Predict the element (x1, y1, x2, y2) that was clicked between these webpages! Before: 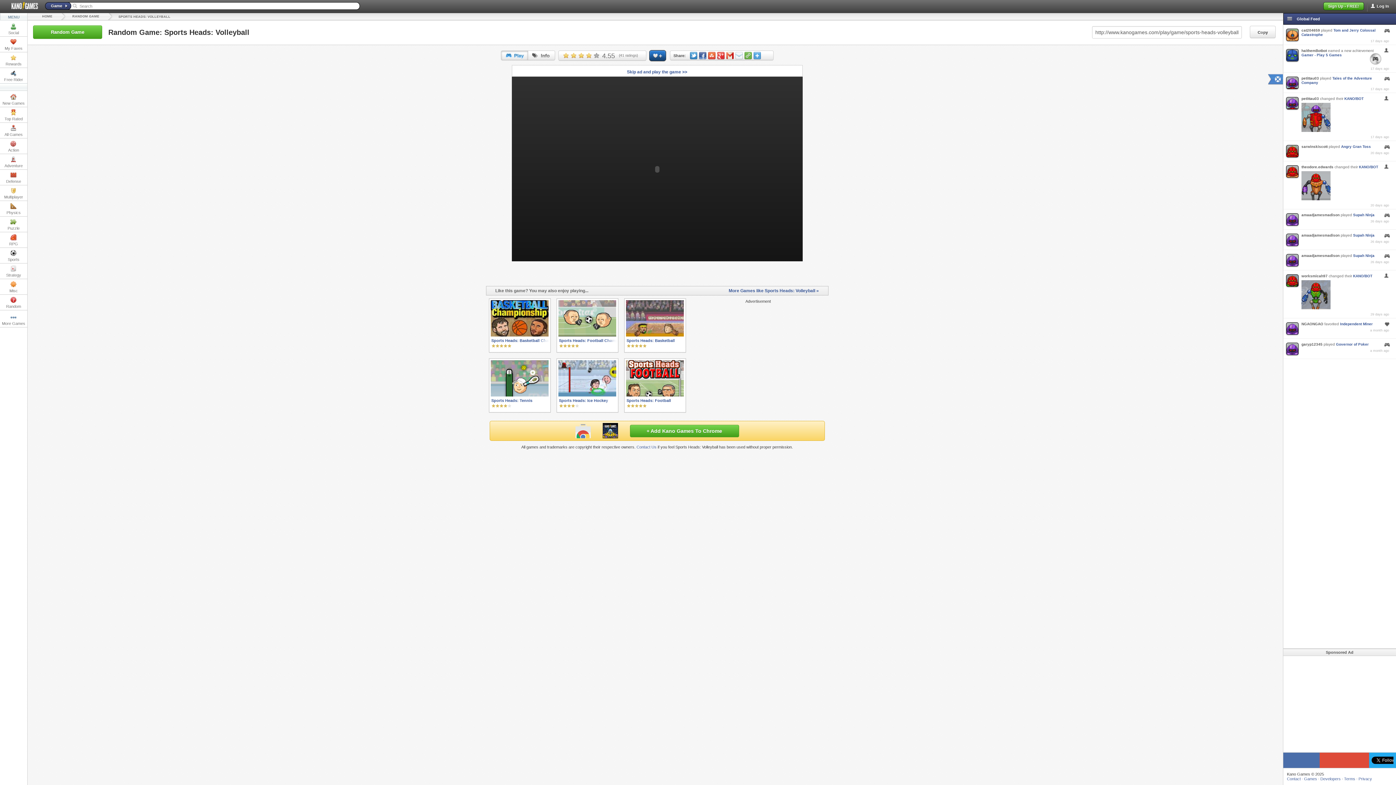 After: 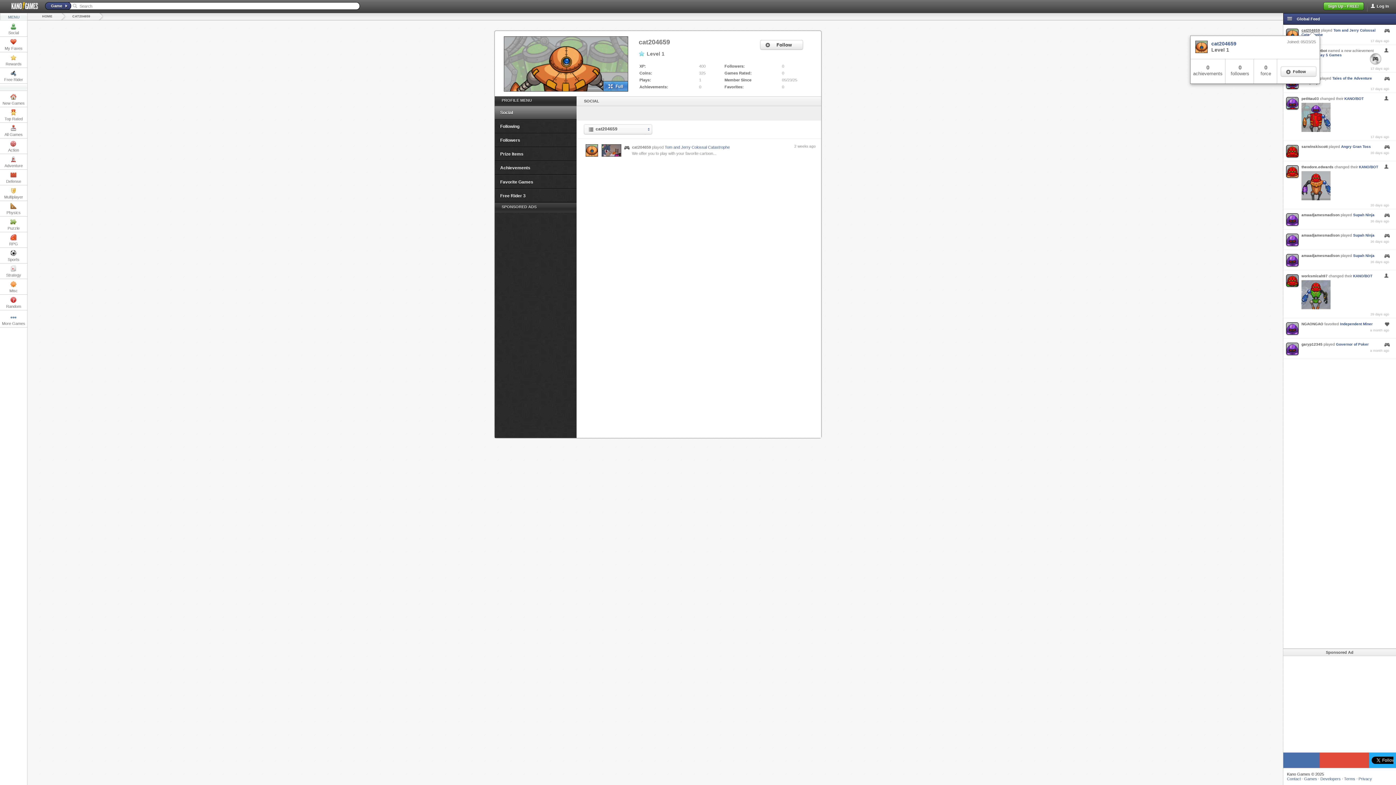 Action: bbox: (1301, 28, 1320, 32) label: cat204659